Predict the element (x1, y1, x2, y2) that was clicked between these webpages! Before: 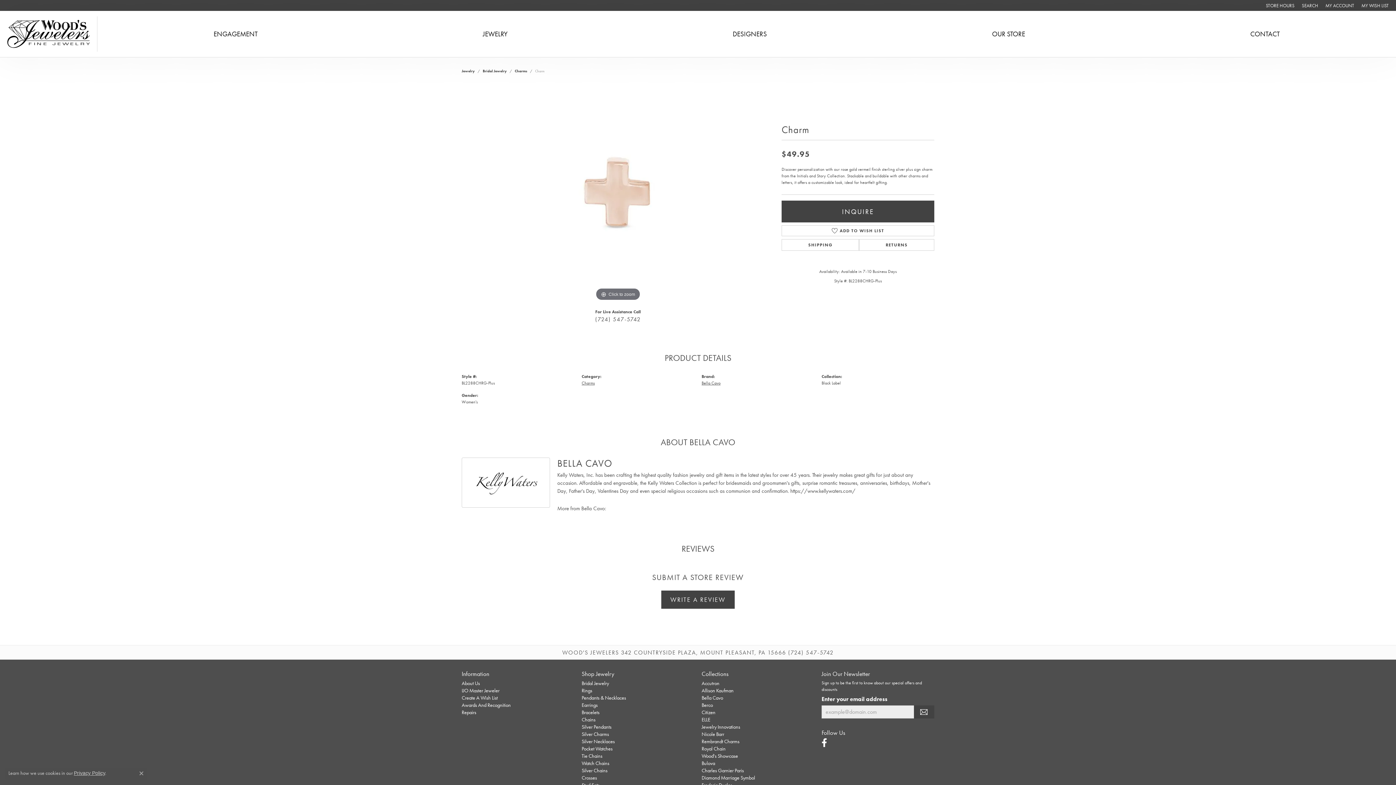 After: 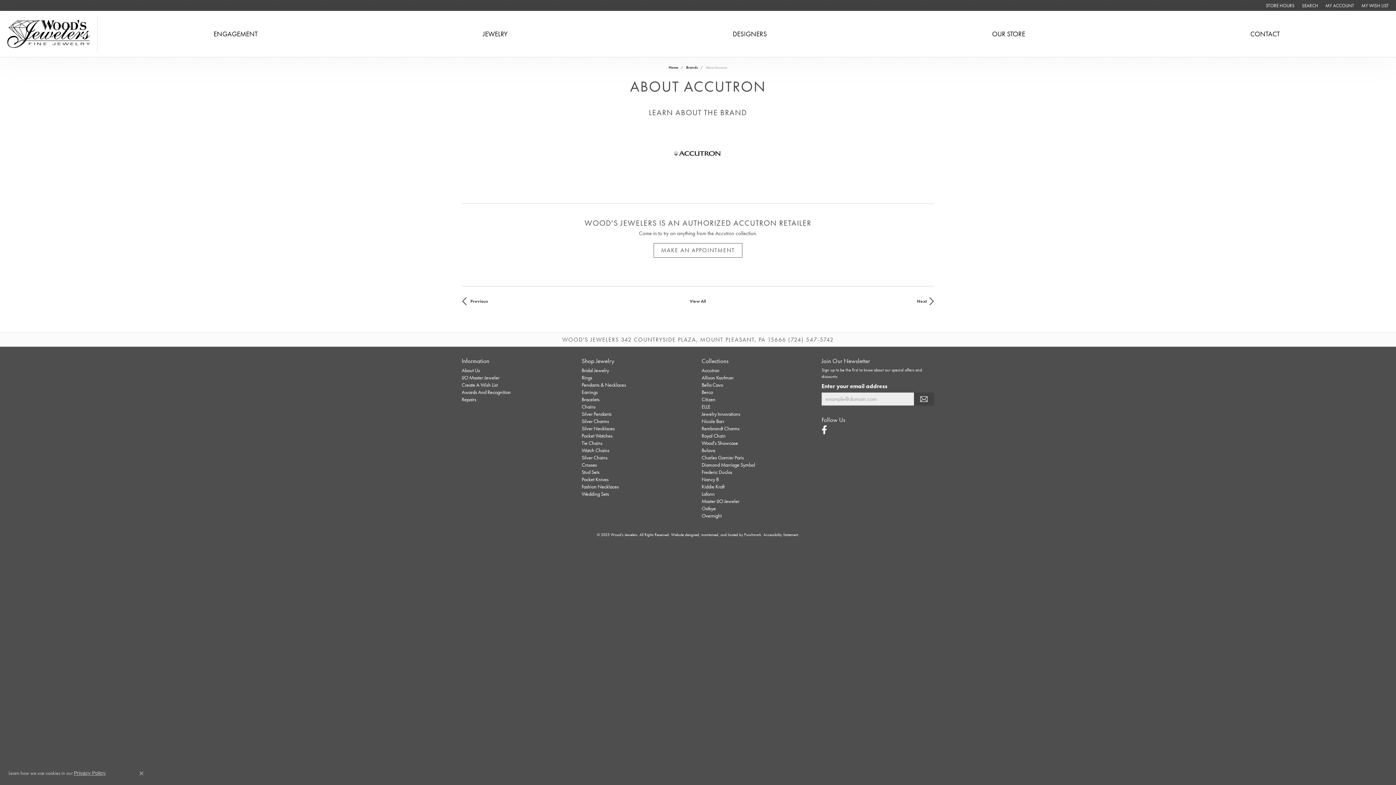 Action: bbox: (701, 680, 719, 686) label: Accutron